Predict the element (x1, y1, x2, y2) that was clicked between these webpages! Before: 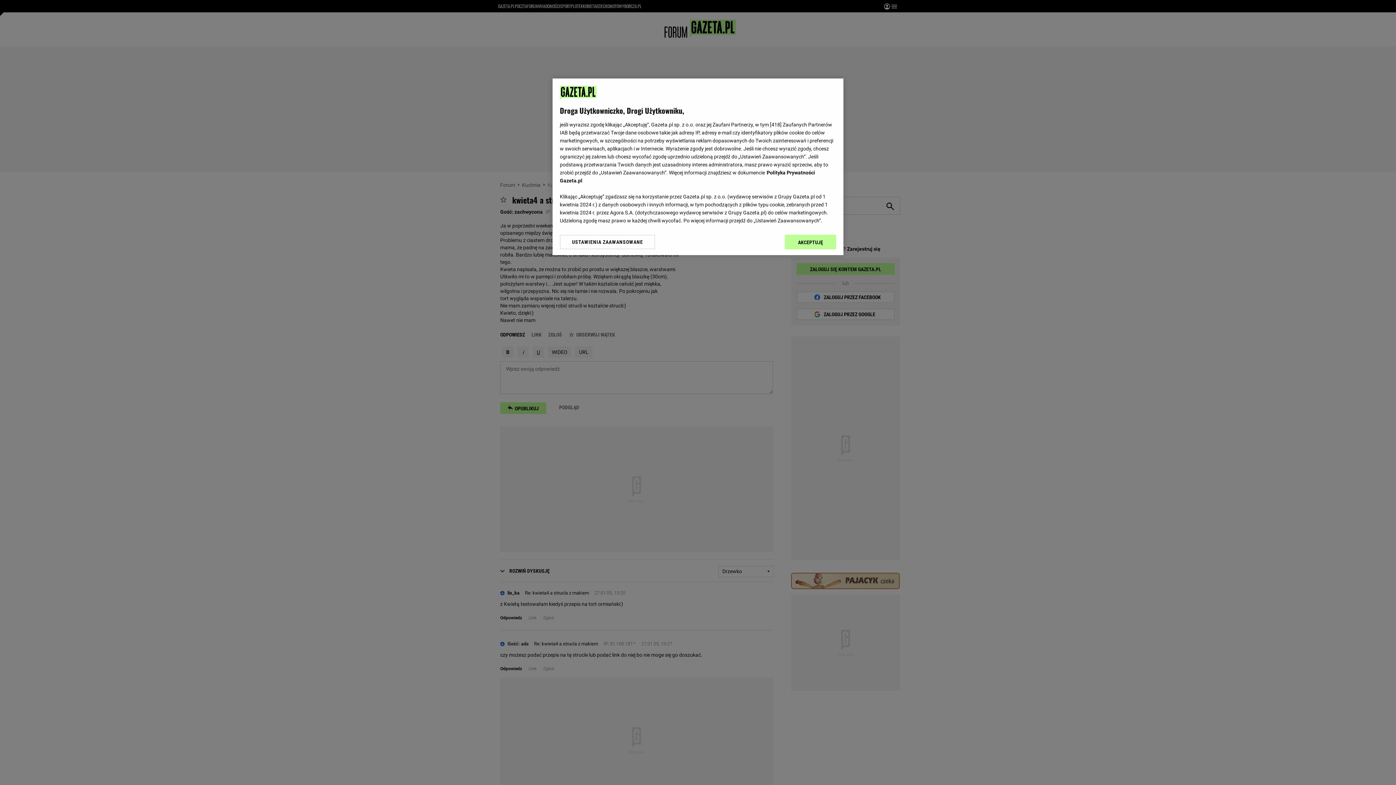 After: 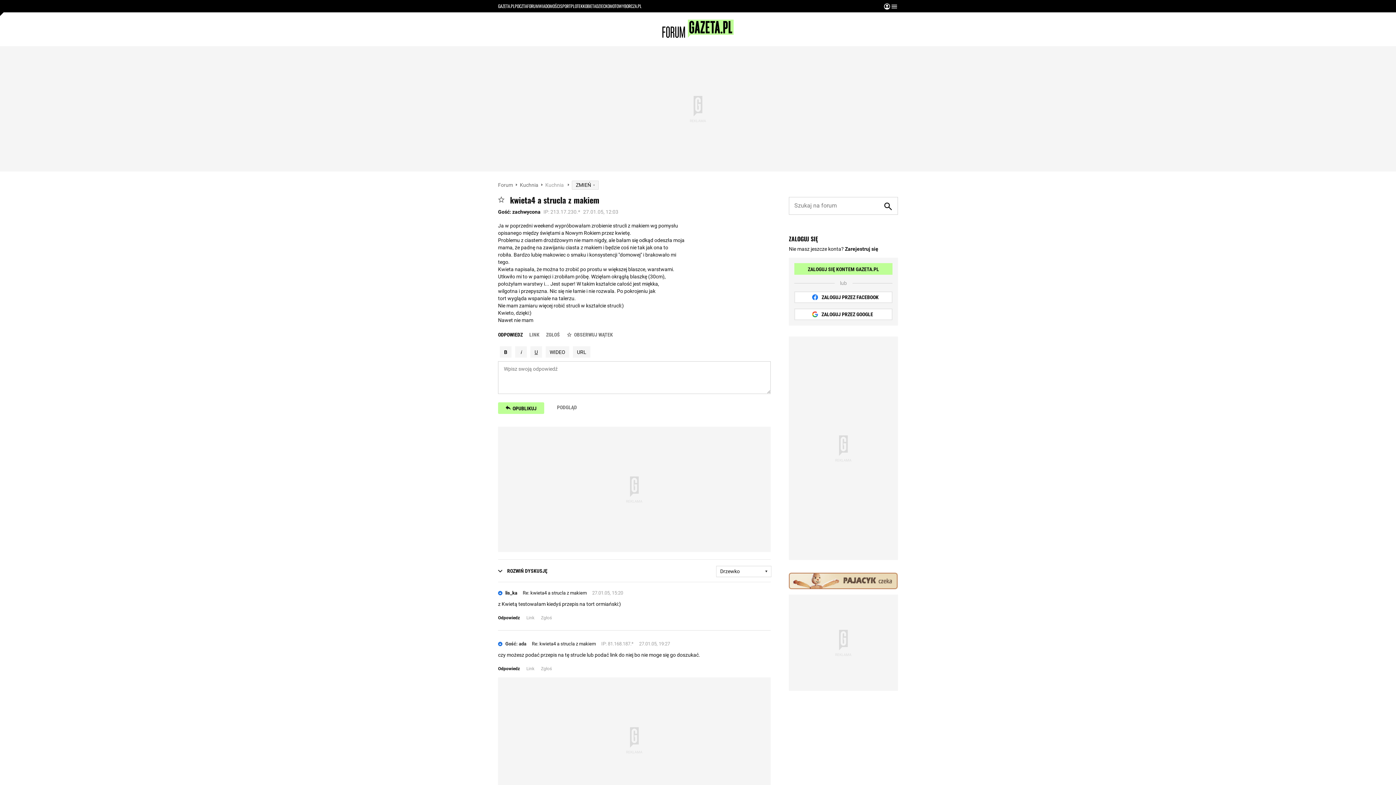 Action: label: AKCEPTUJĘ bbox: (785, 234, 836, 249)